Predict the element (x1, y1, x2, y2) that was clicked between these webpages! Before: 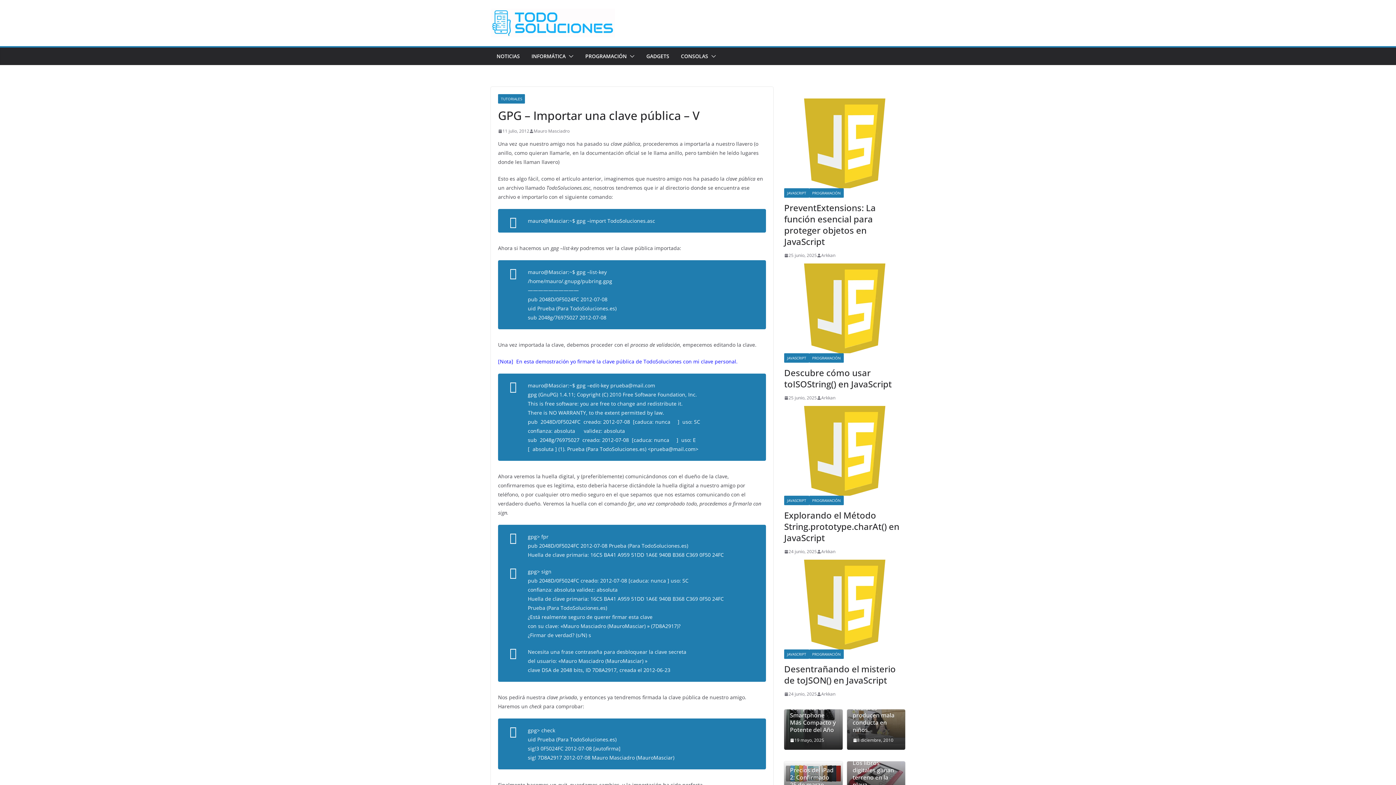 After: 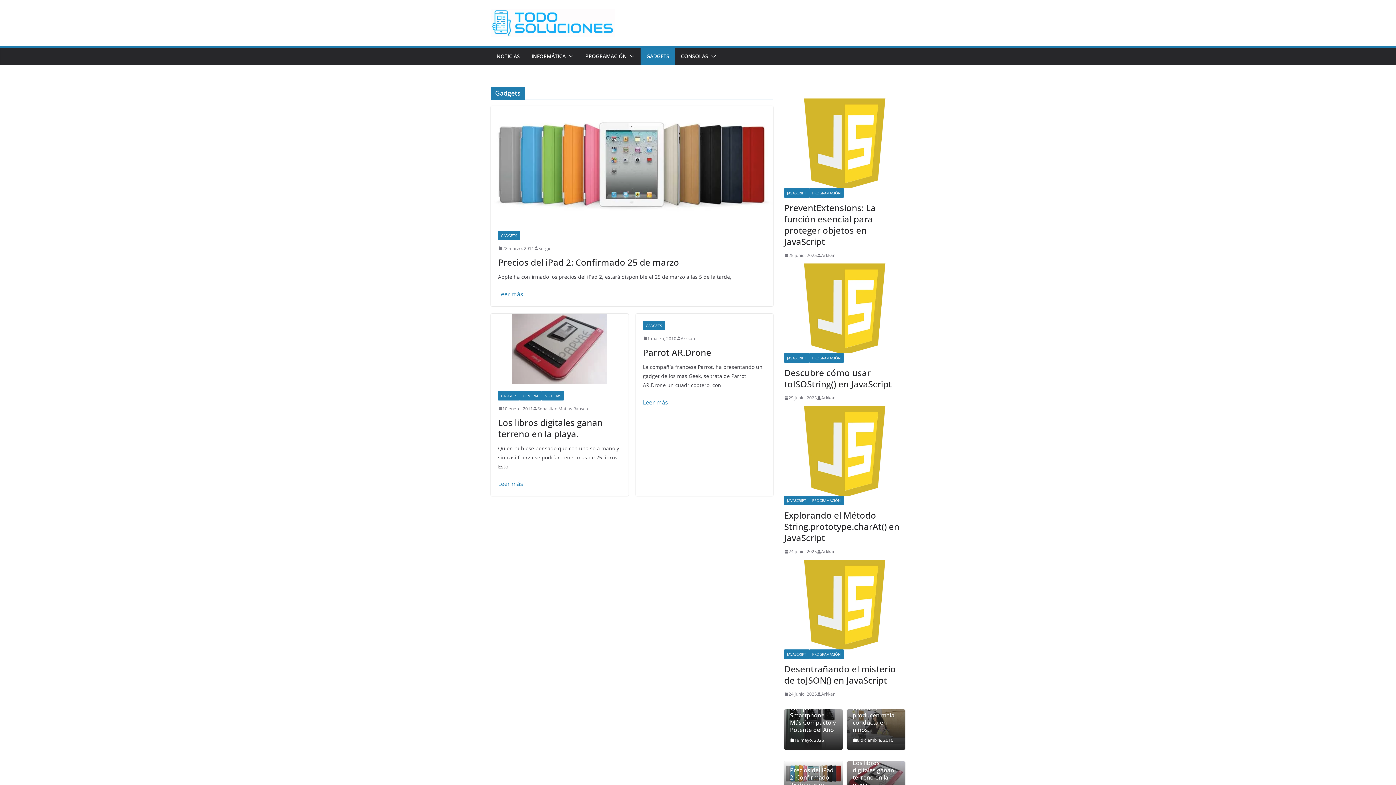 Action: label: GADGETS bbox: (646, 51, 669, 61)